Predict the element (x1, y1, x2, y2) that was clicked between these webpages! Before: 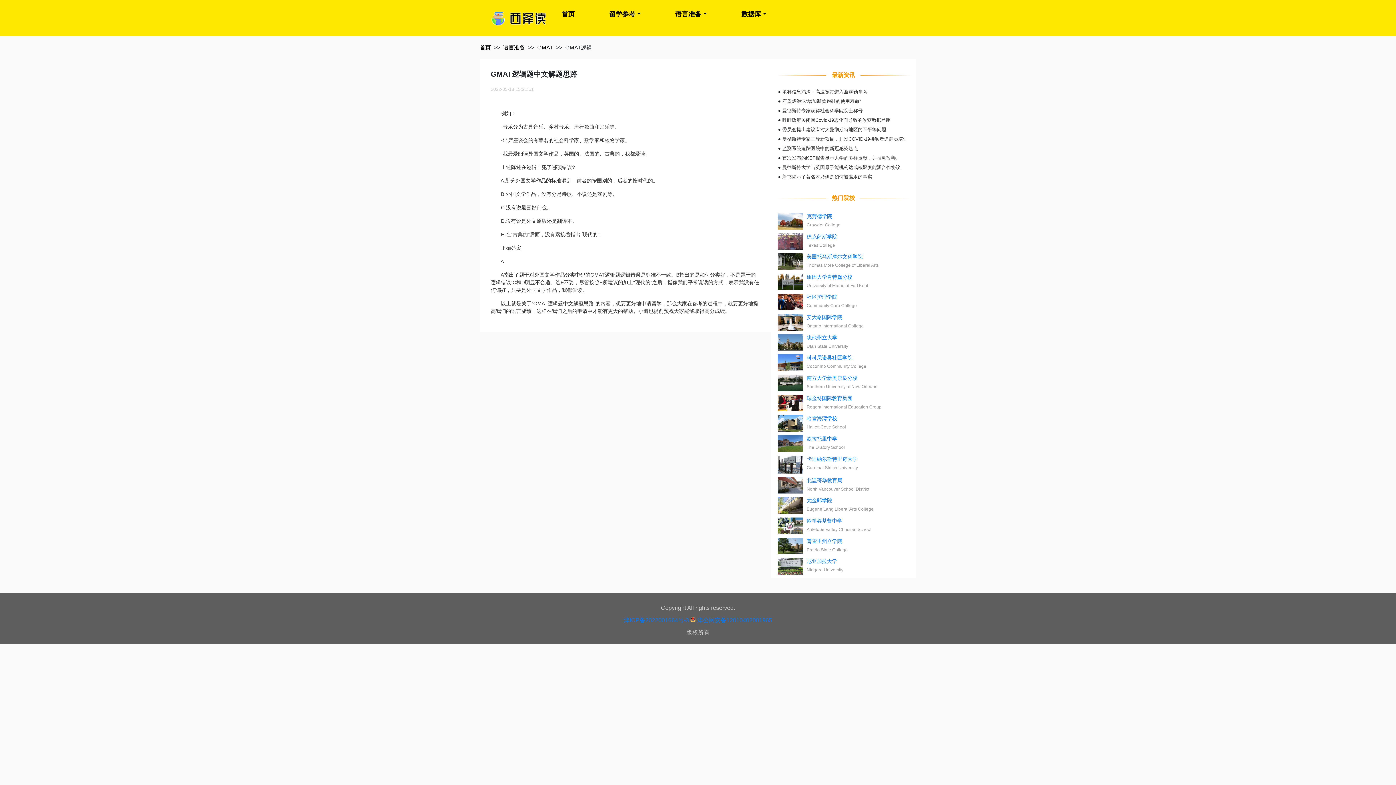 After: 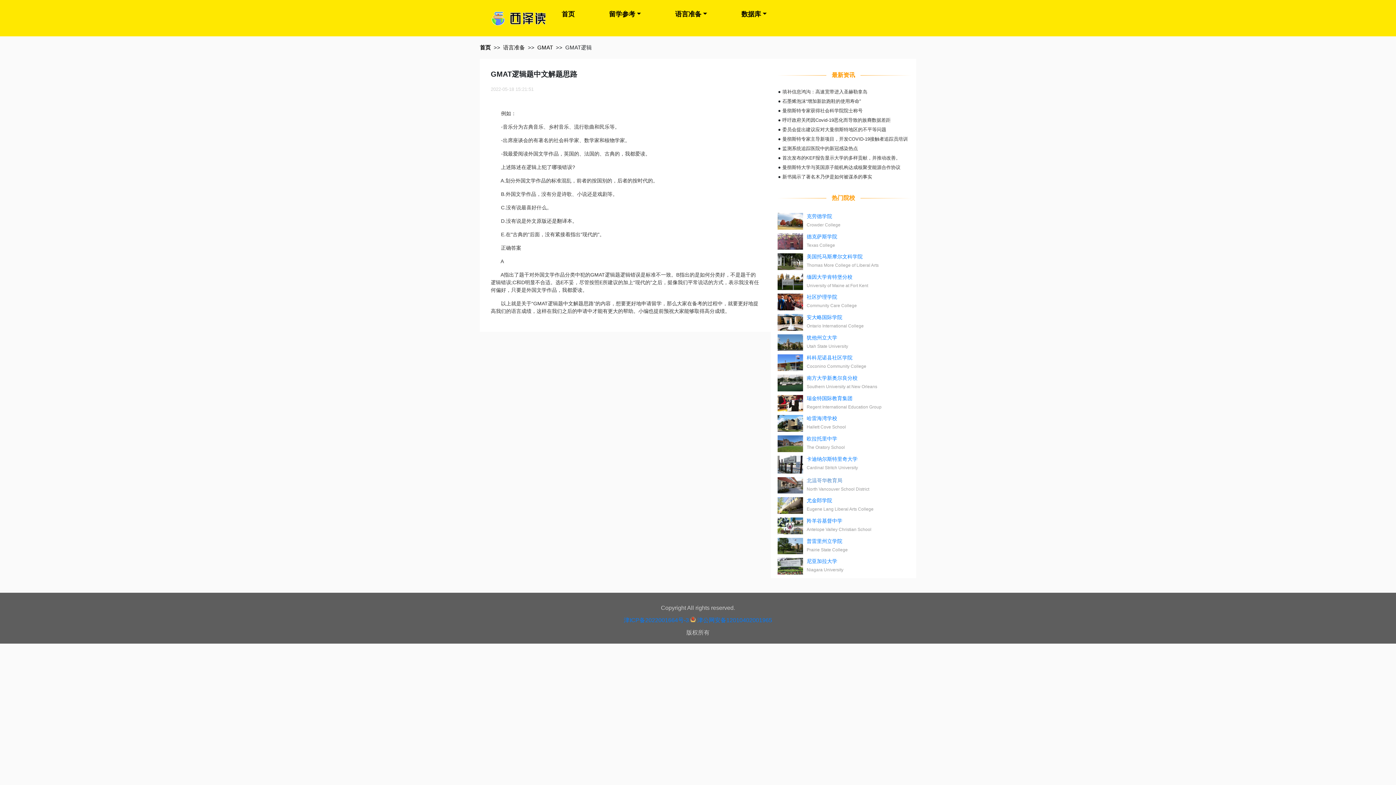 Action: bbox: (806, 477, 842, 483) label: 北温哥华教育局